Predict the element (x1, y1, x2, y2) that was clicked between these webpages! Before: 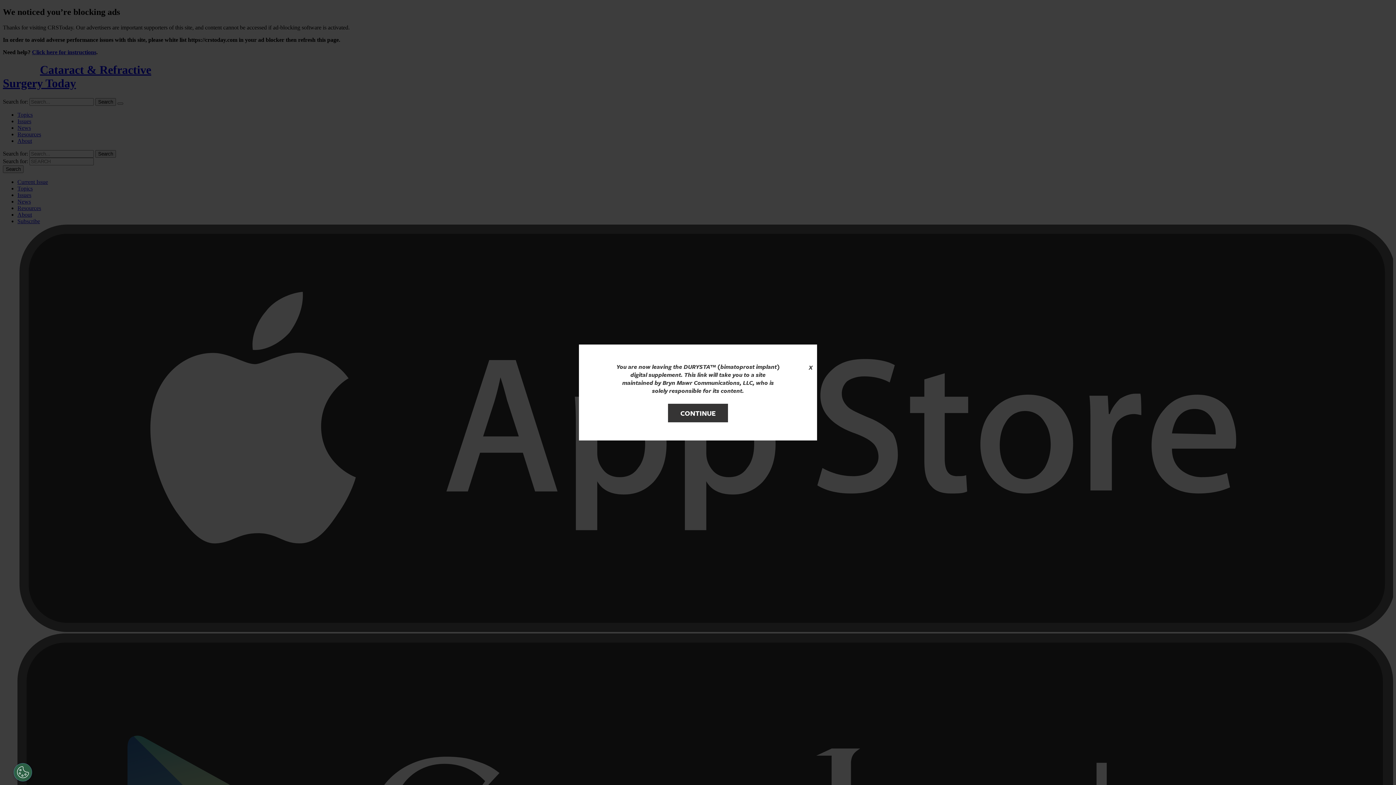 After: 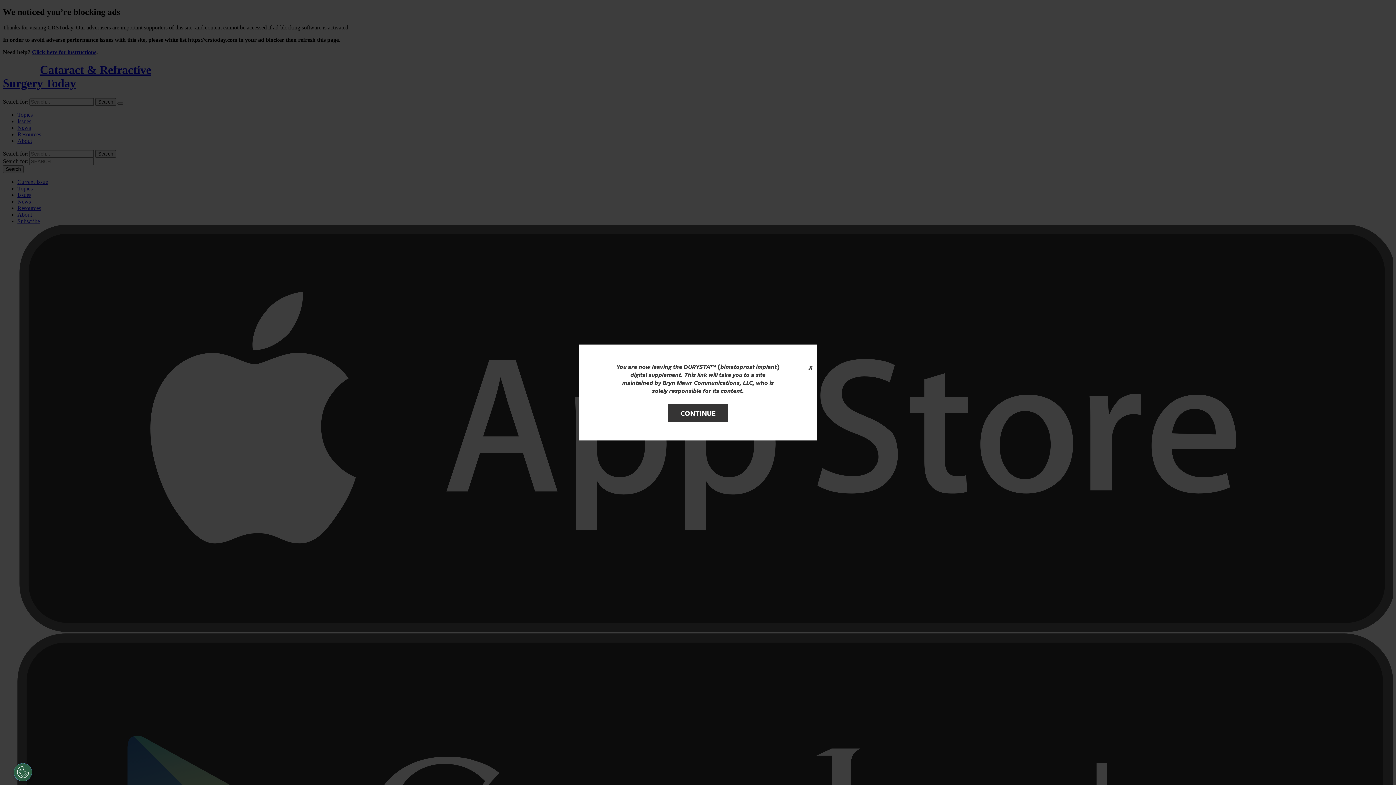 Action: bbox: (668, 404, 728, 422) label: CONTINUE